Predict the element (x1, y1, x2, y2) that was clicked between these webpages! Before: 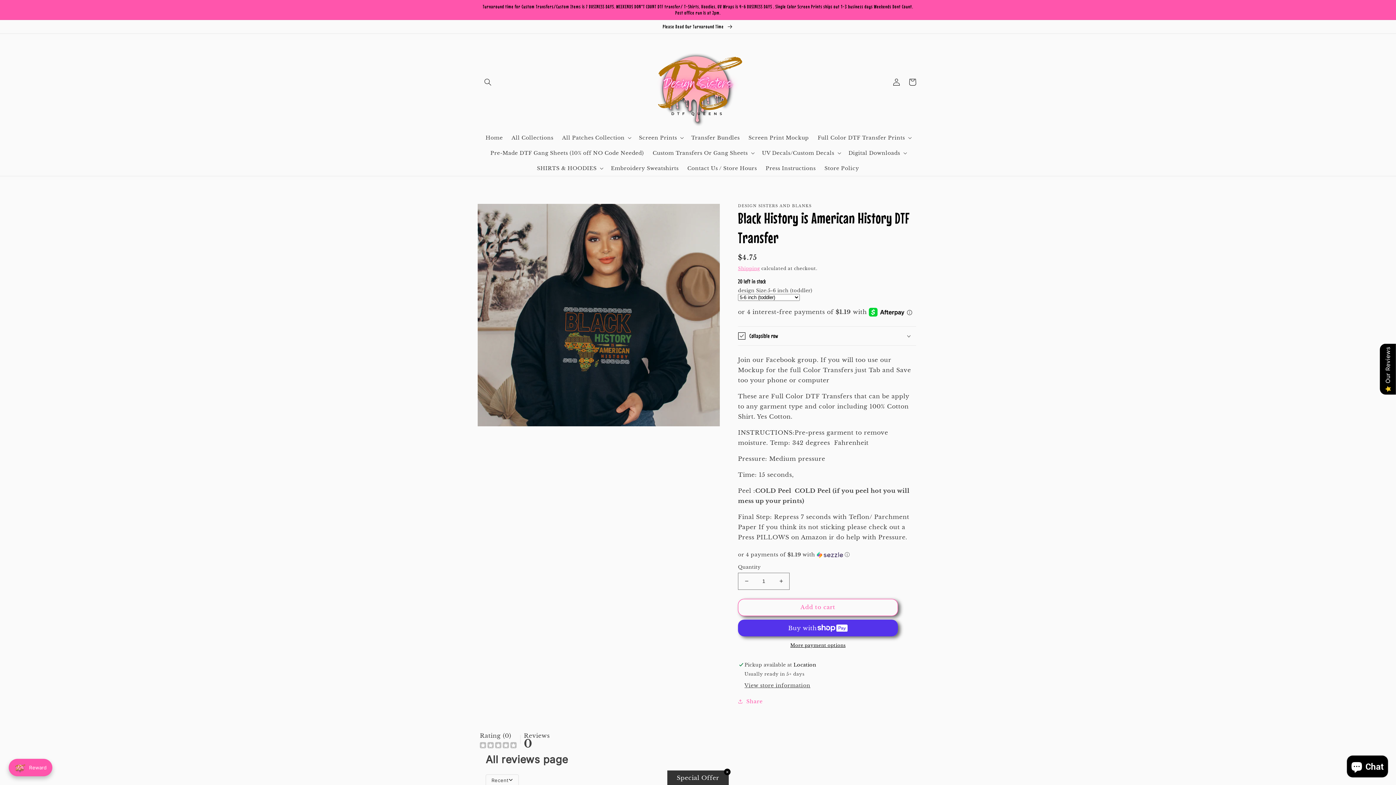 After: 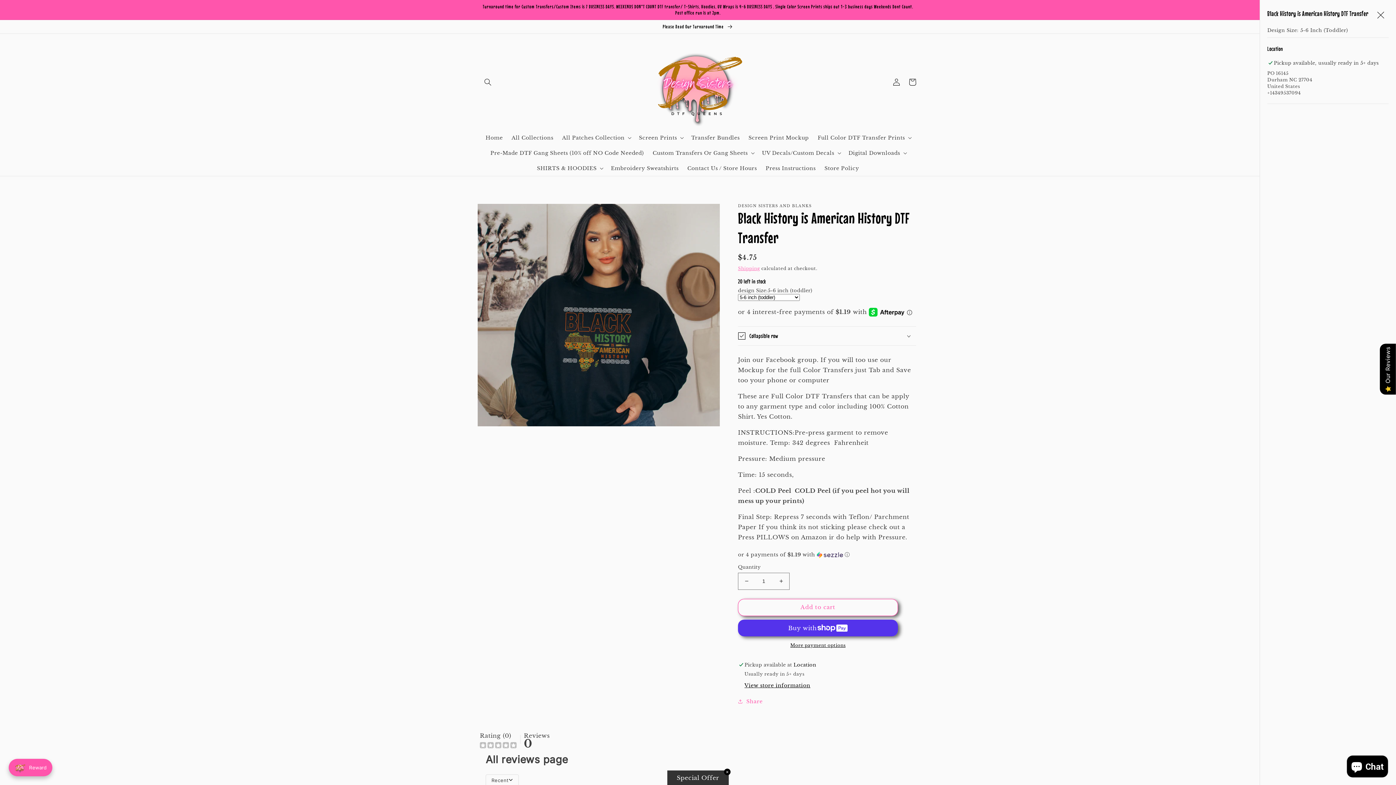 Action: bbox: (744, 682, 810, 689) label: View store information